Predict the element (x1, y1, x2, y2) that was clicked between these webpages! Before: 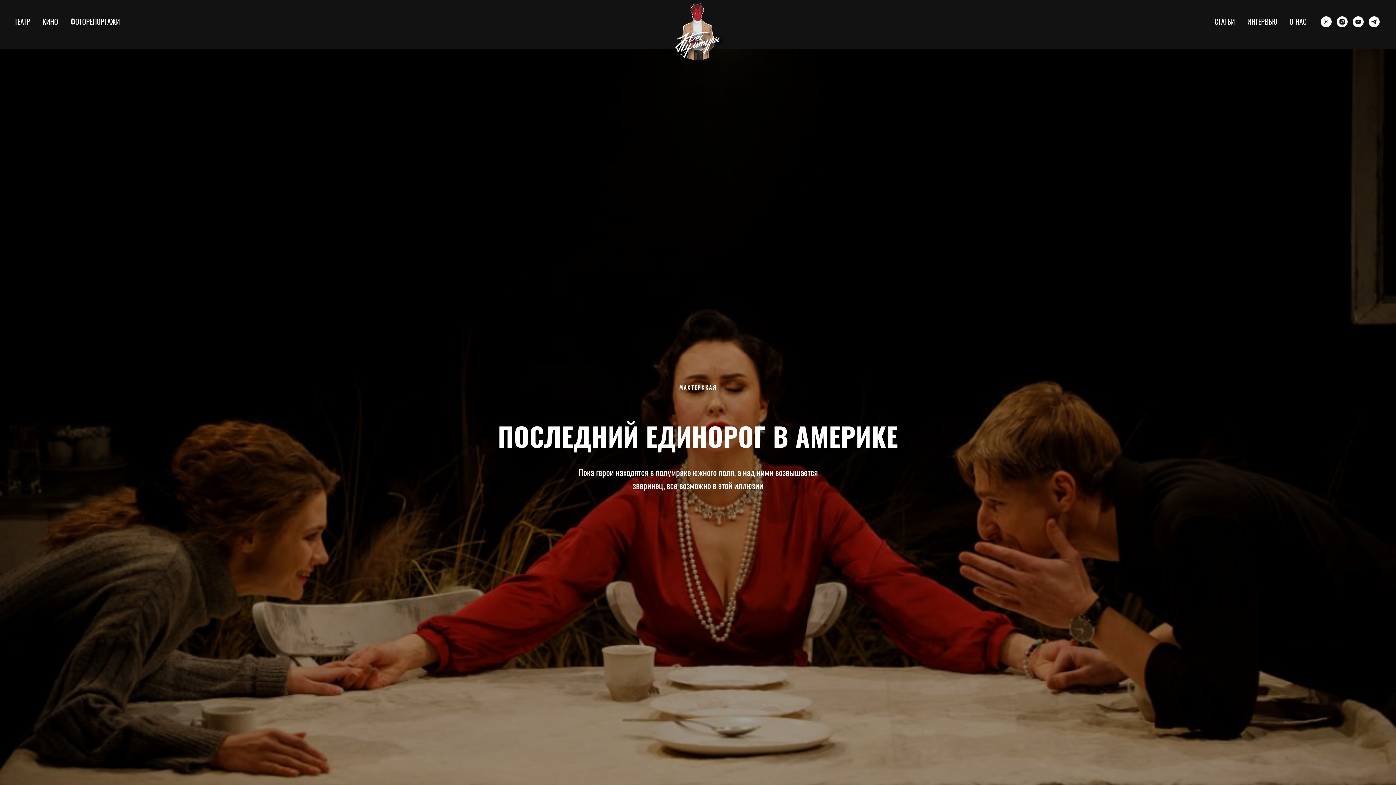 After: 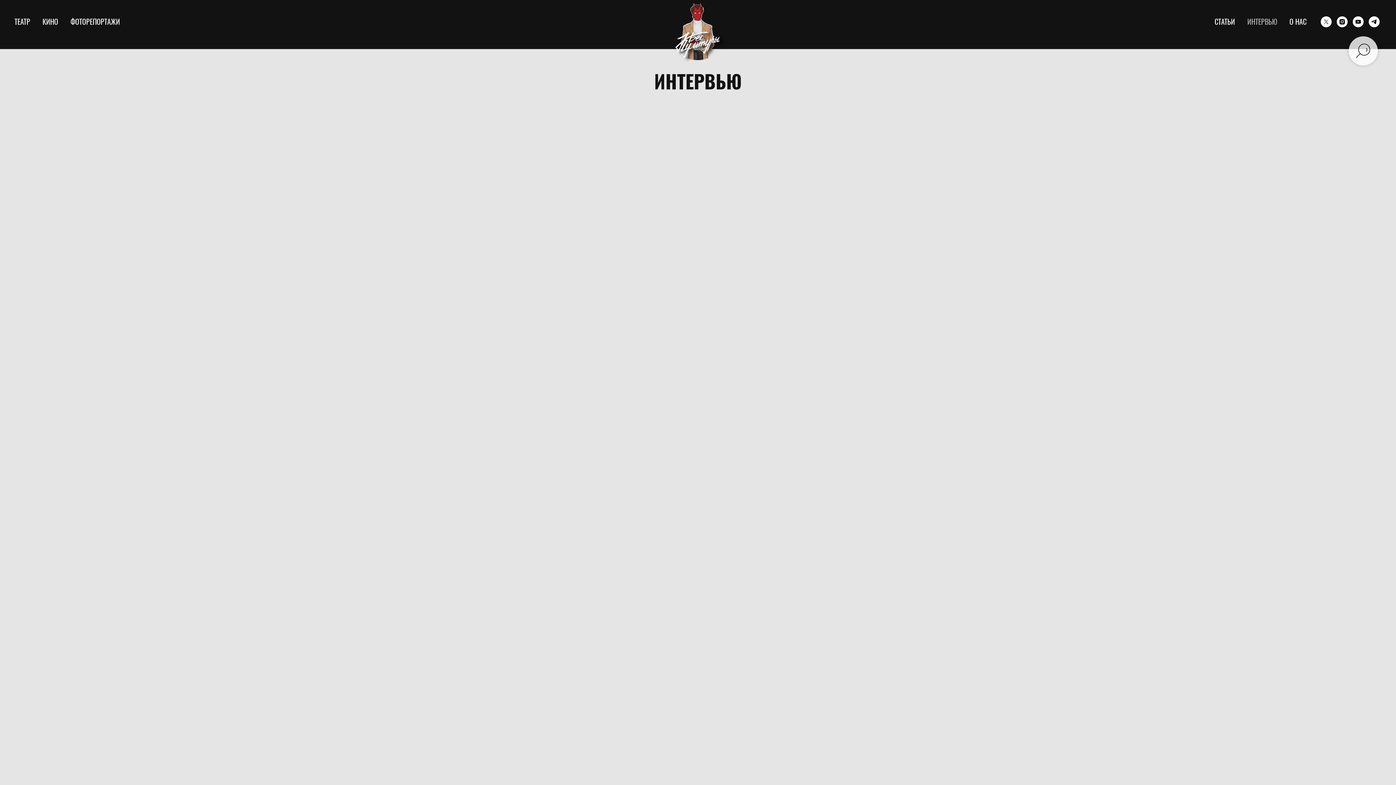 Action: bbox: (1247, 16, 1277, 26) label: ИНТЕРВЬЮ